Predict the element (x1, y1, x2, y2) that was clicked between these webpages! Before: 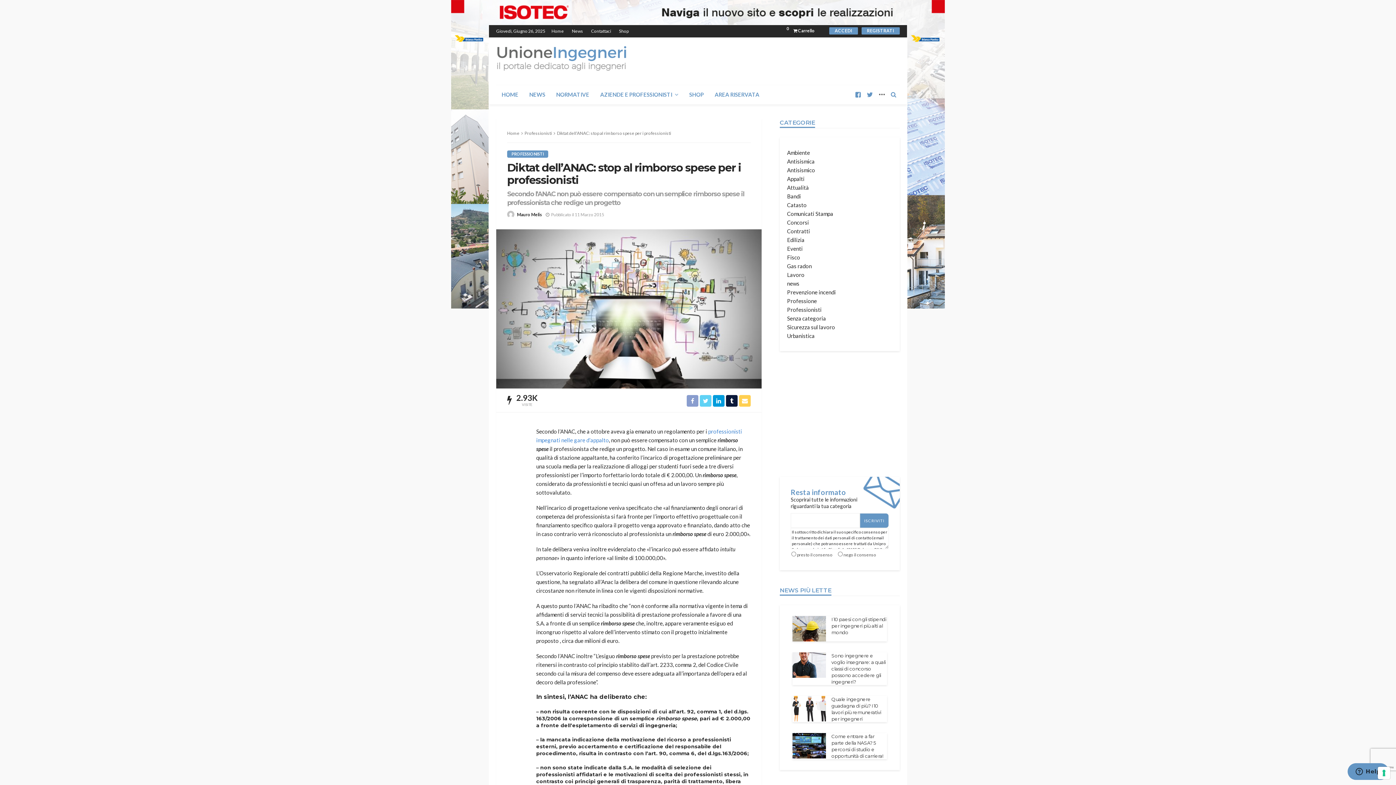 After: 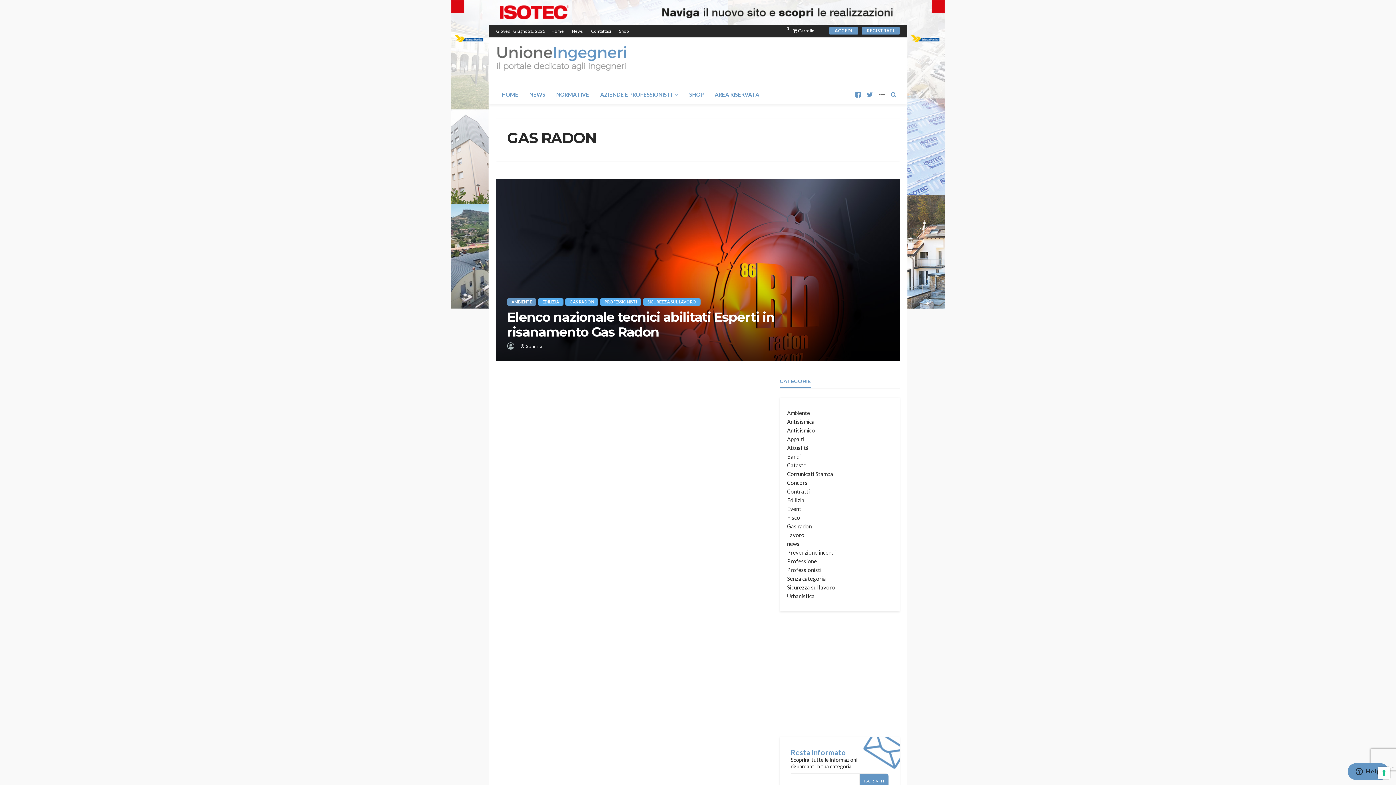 Action: label: Gas radon bbox: (787, 262, 812, 269)